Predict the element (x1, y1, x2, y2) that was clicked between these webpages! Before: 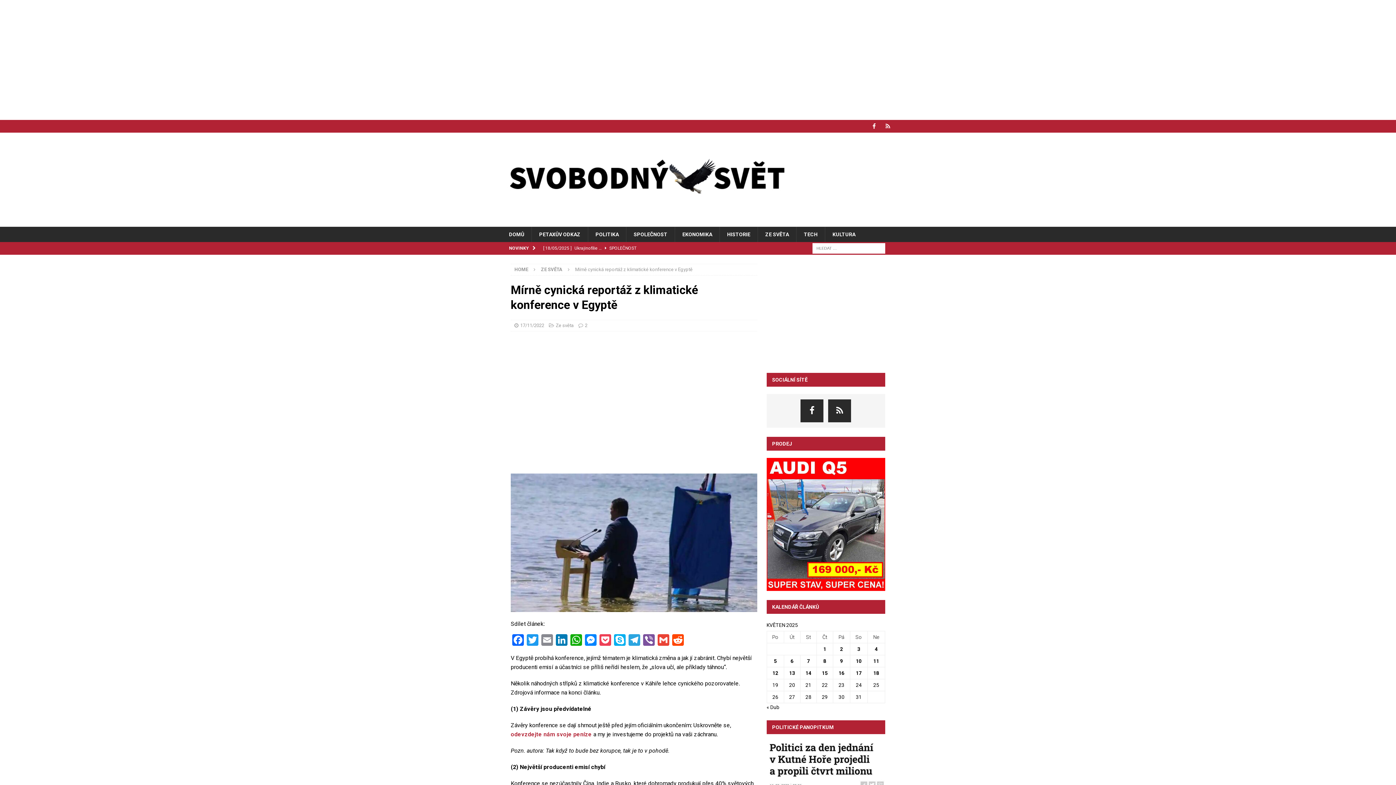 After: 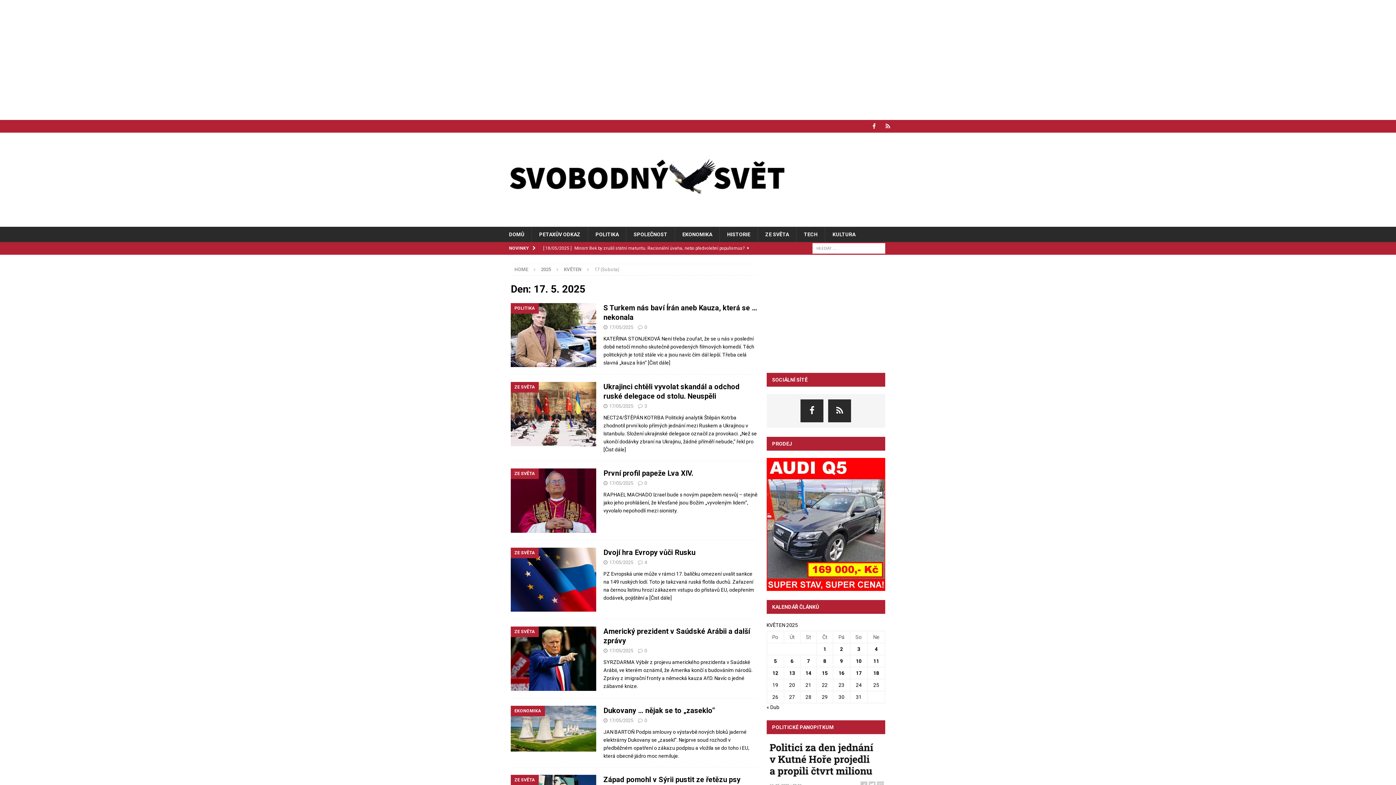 Action: bbox: (856, 670, 861, 676) label: Příspěvky publikované 17. 5. 2025